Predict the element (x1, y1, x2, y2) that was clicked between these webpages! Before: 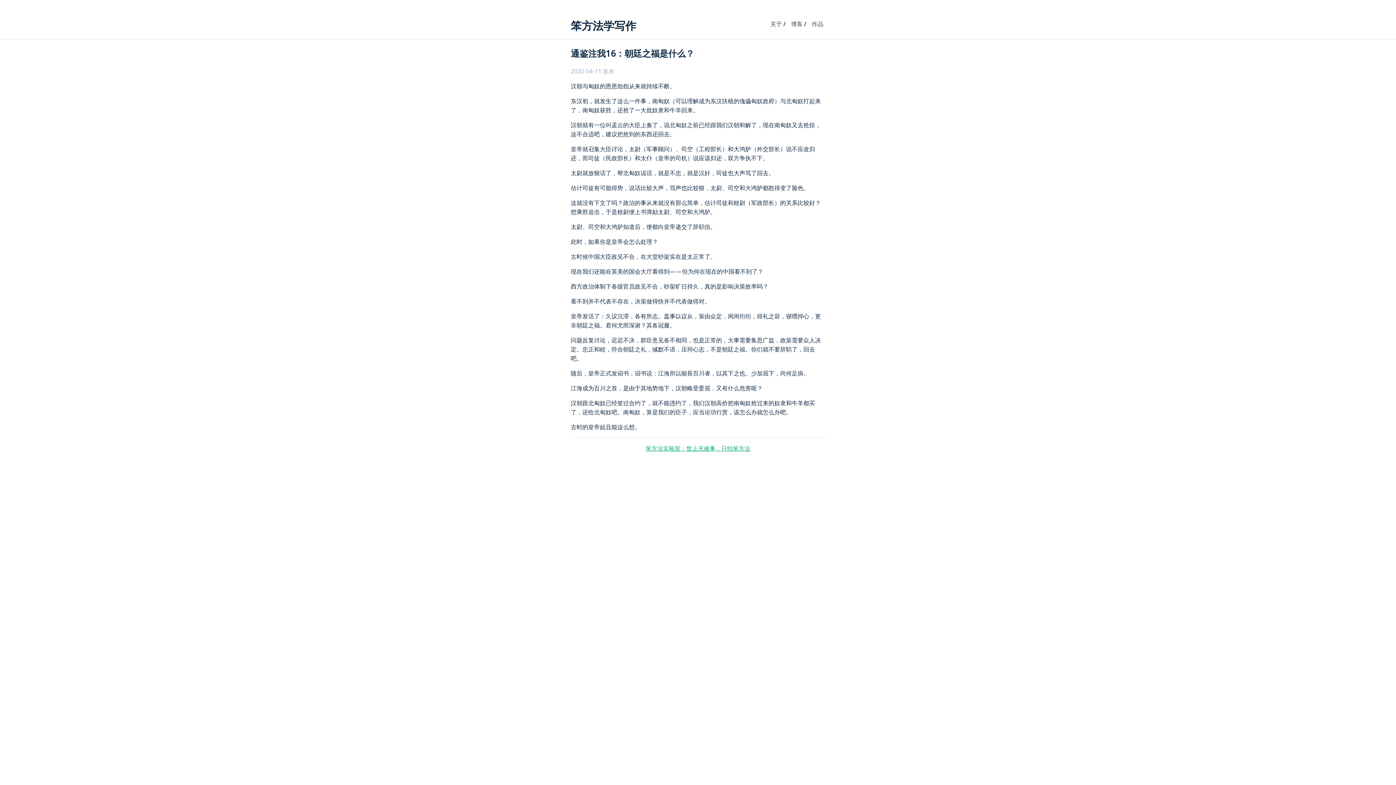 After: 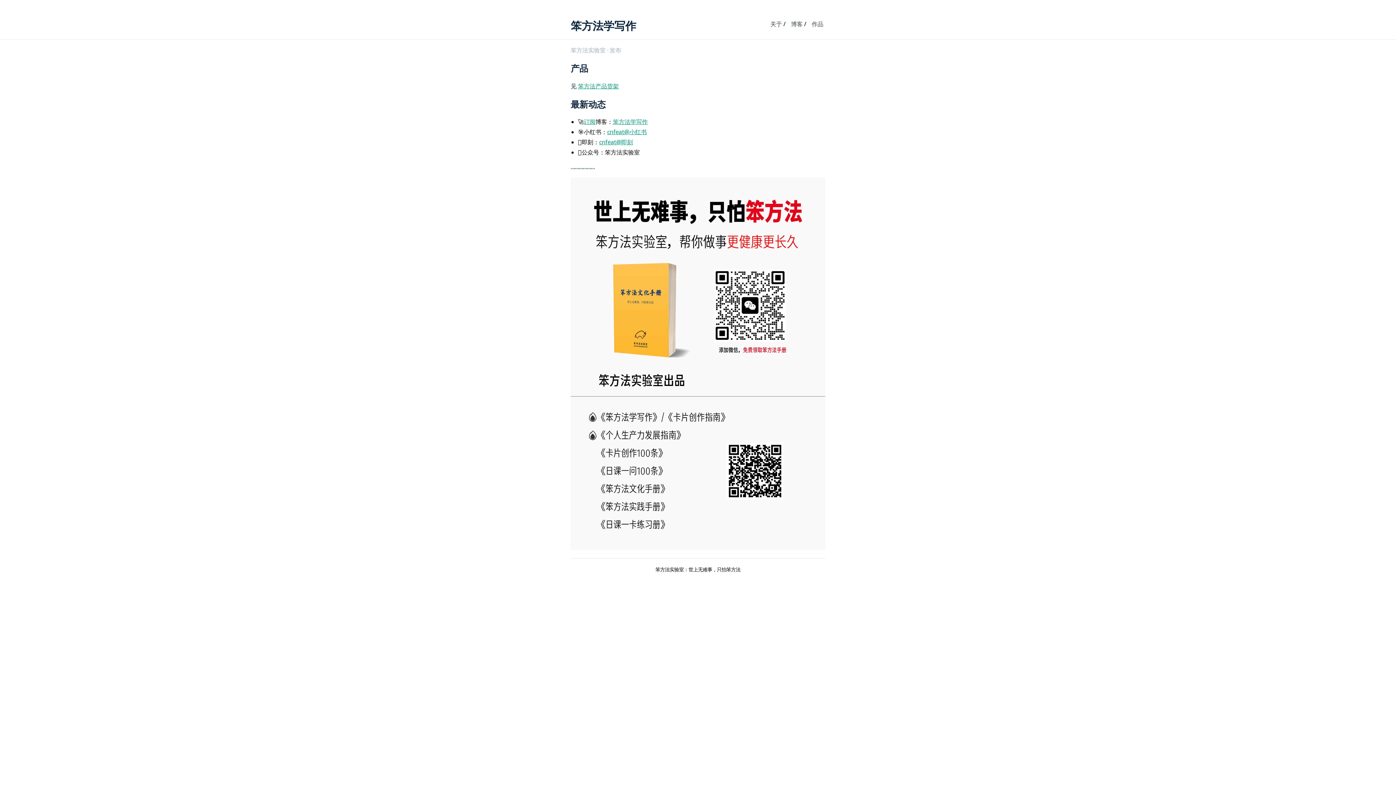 Action: label: 作品 bbox: (812, 20, 823, 28)